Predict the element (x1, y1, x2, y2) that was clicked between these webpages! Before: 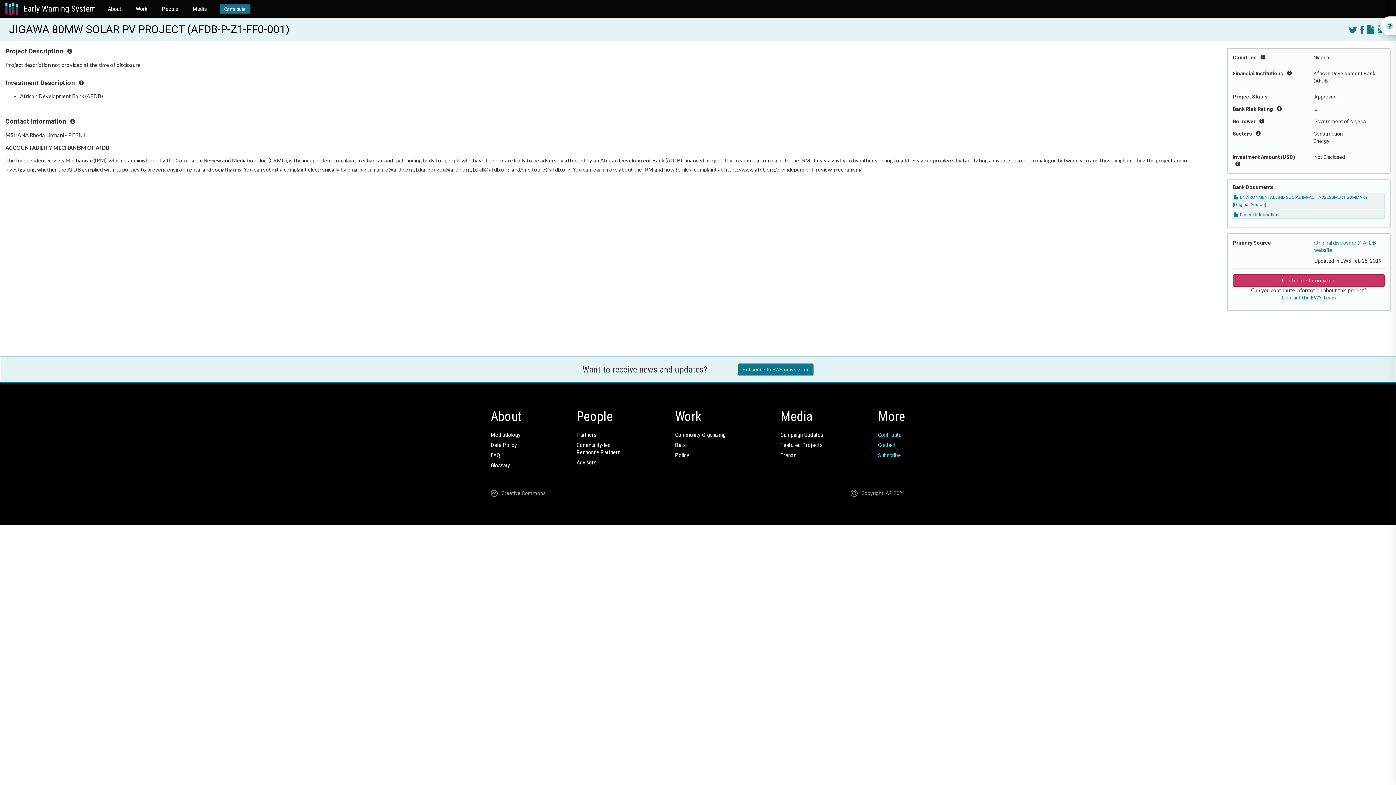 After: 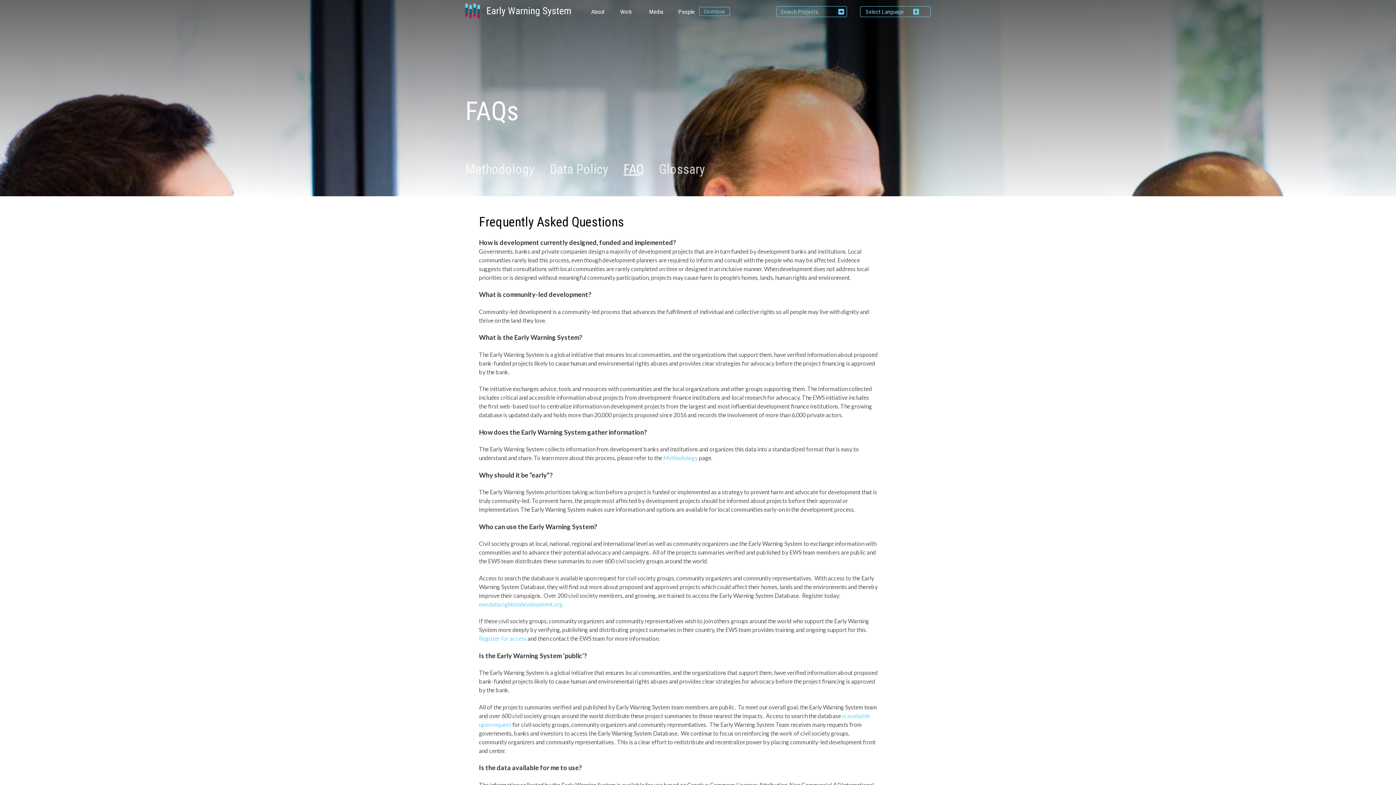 Action: bbox: (490, 452, 500, 459) label: FAQ